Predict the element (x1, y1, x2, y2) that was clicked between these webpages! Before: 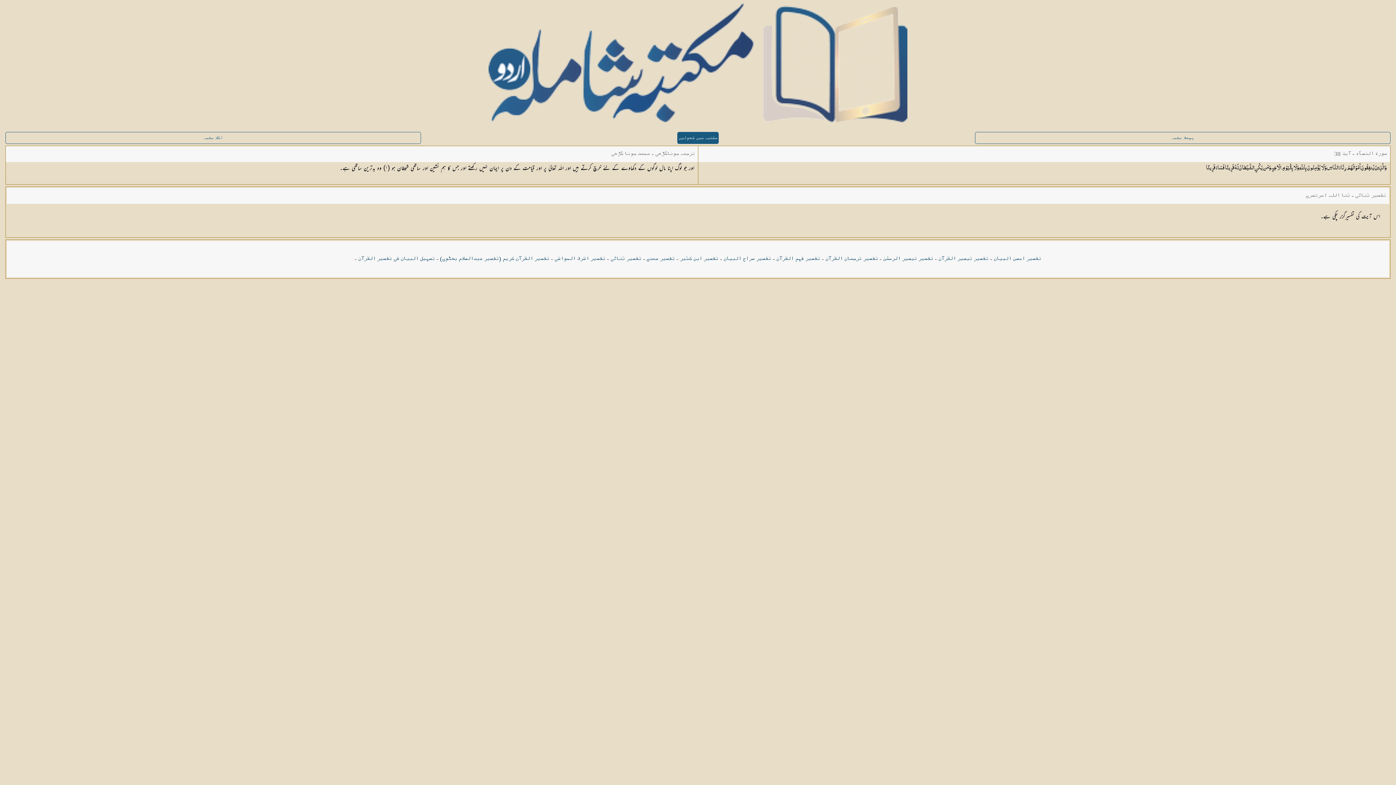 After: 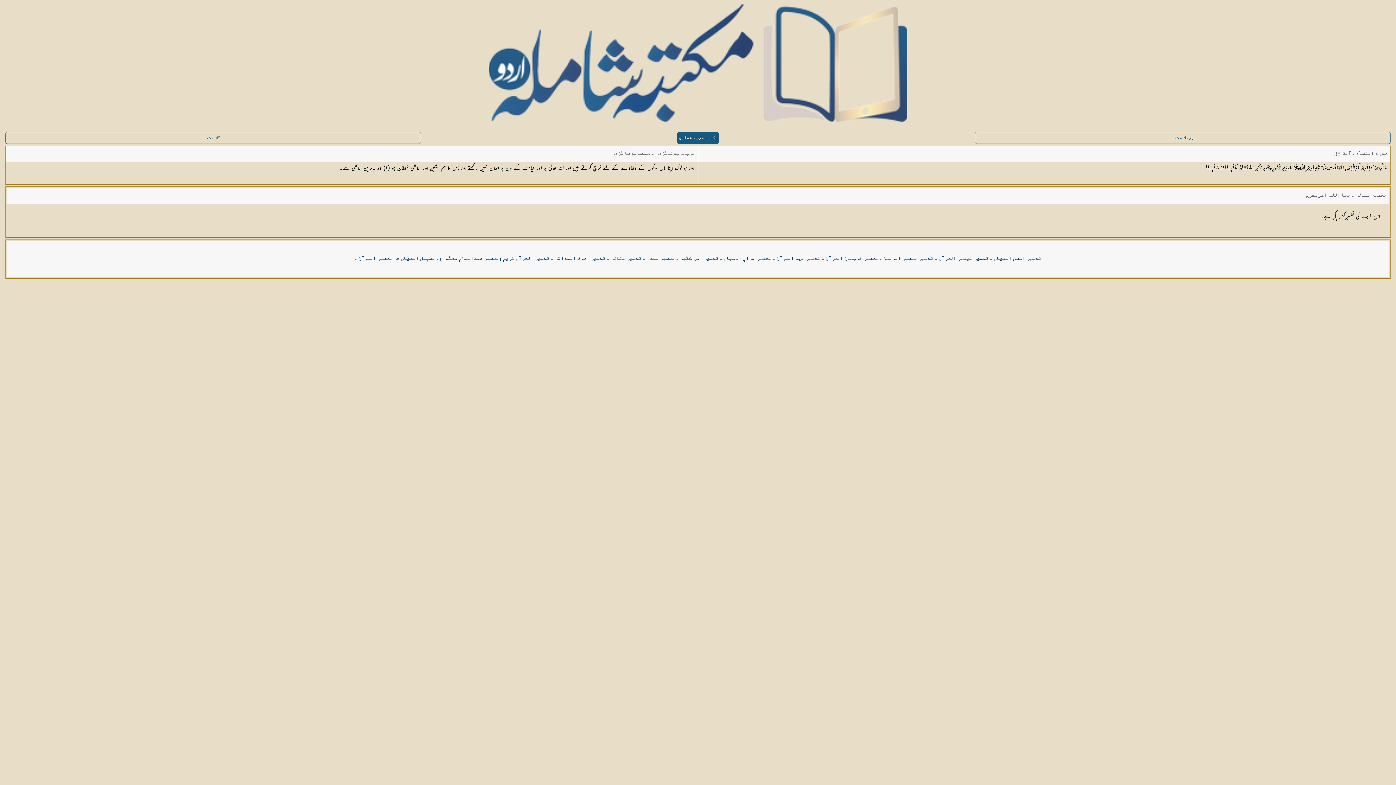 Action: label: تفسیر ثنائی bbox: (610, 255, 641, 262)